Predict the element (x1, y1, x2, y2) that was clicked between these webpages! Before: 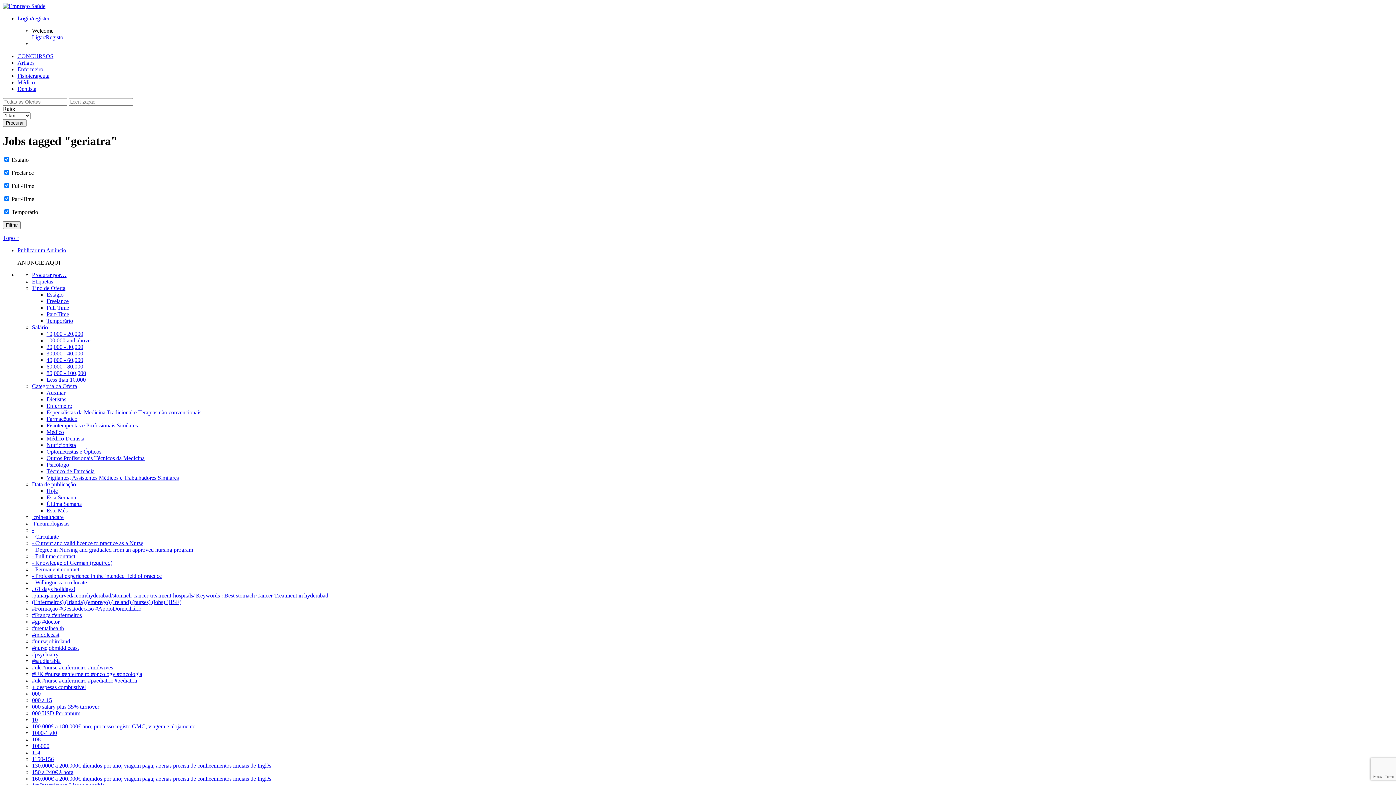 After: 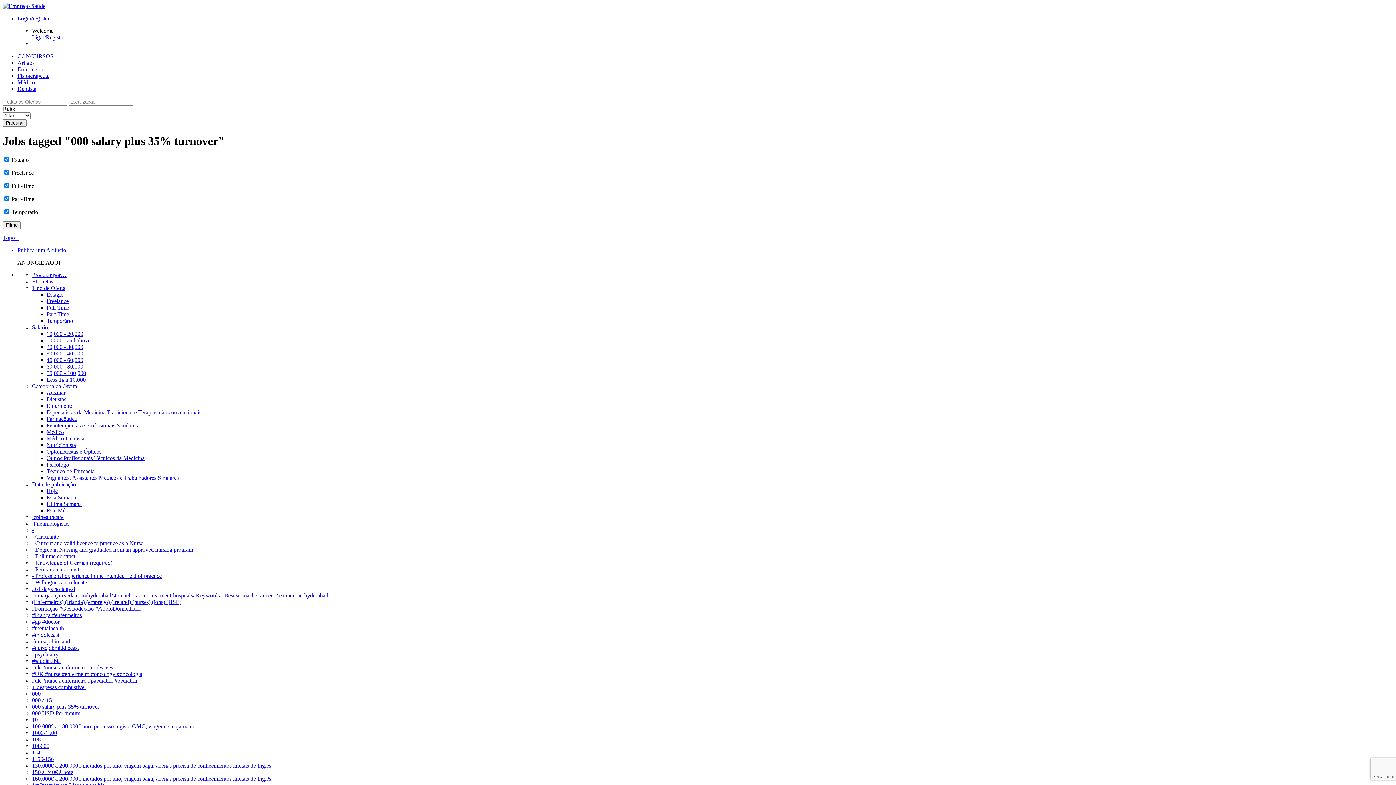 Action: bbox: (32, 703, 99, 710) label: 000 salary plus 35% turnover